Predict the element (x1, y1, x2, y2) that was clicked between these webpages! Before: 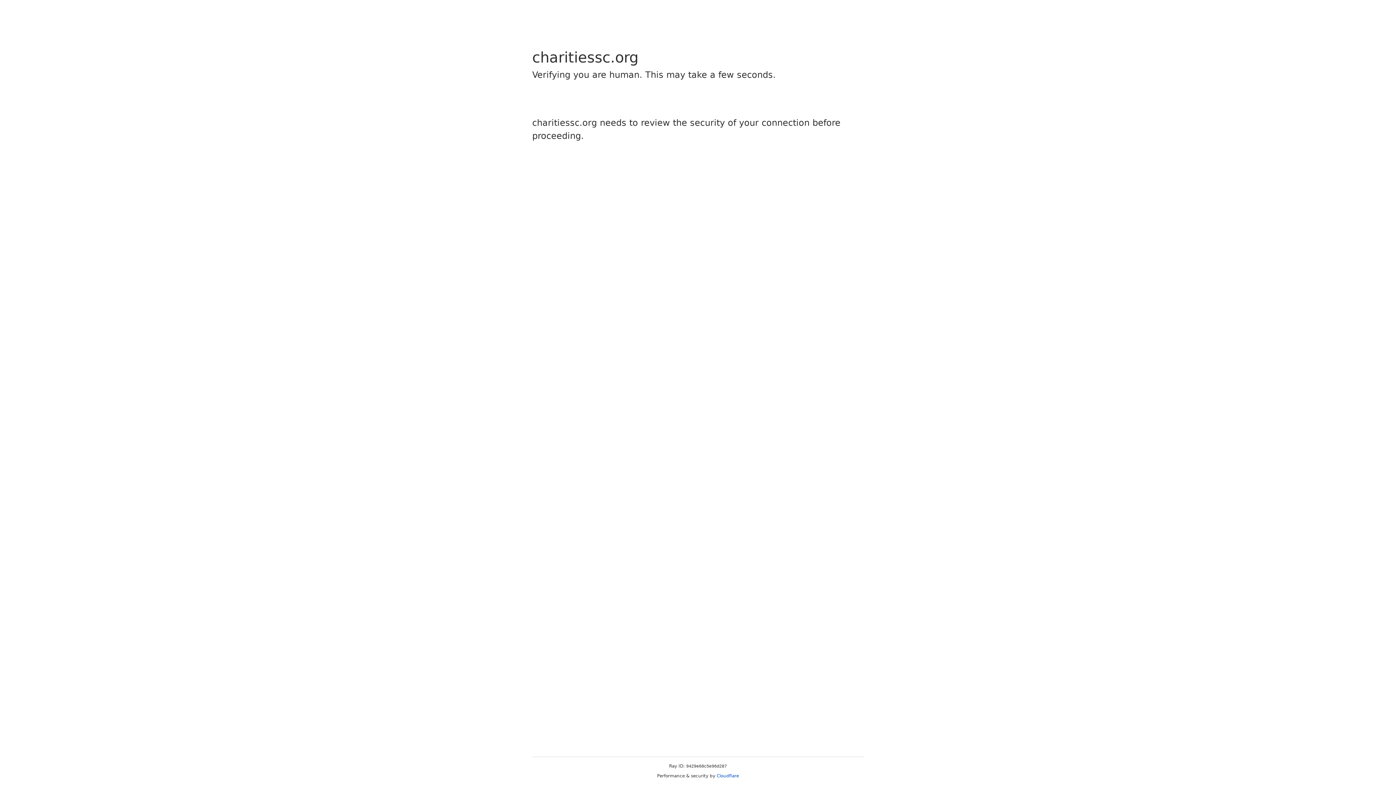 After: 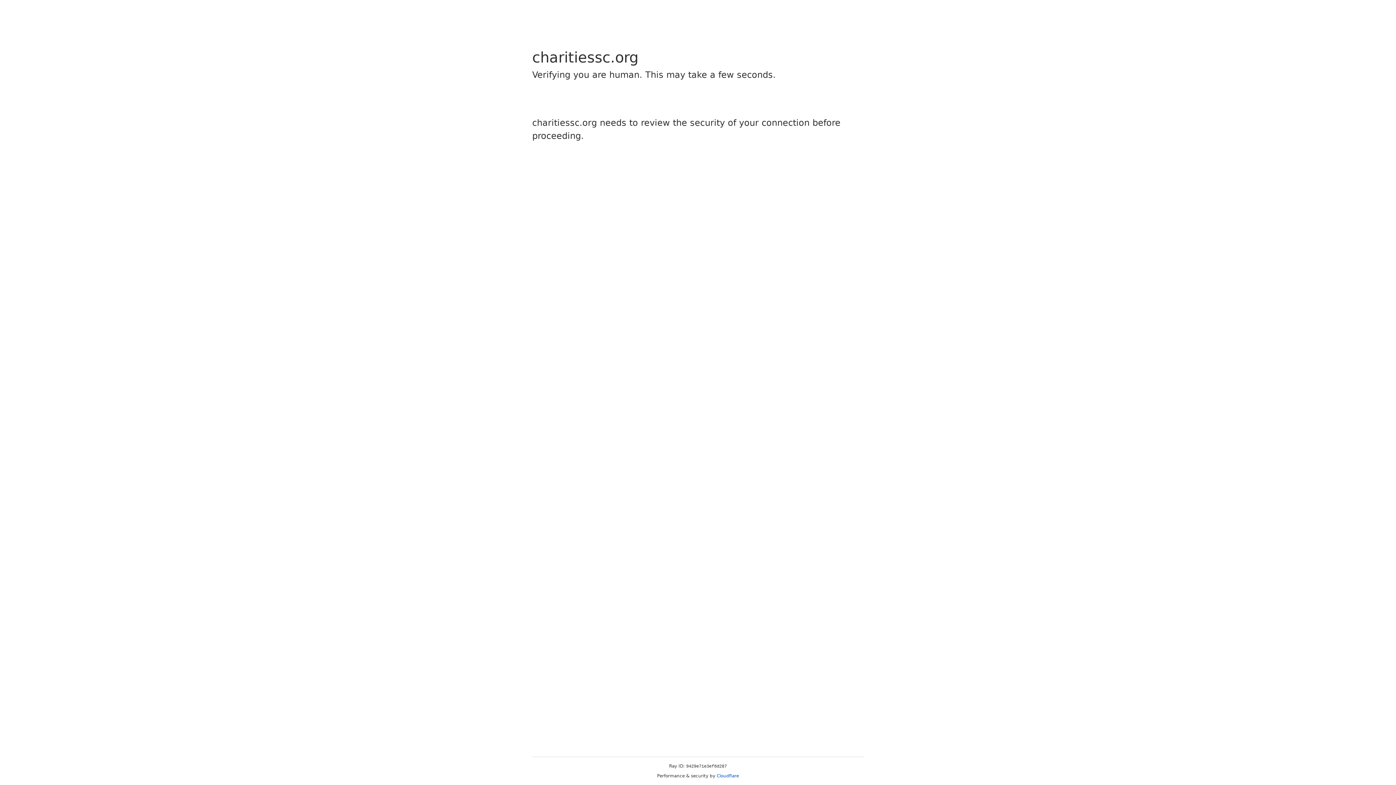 Action: label: Cloudflare bbox: (716, 773, 739, 778)